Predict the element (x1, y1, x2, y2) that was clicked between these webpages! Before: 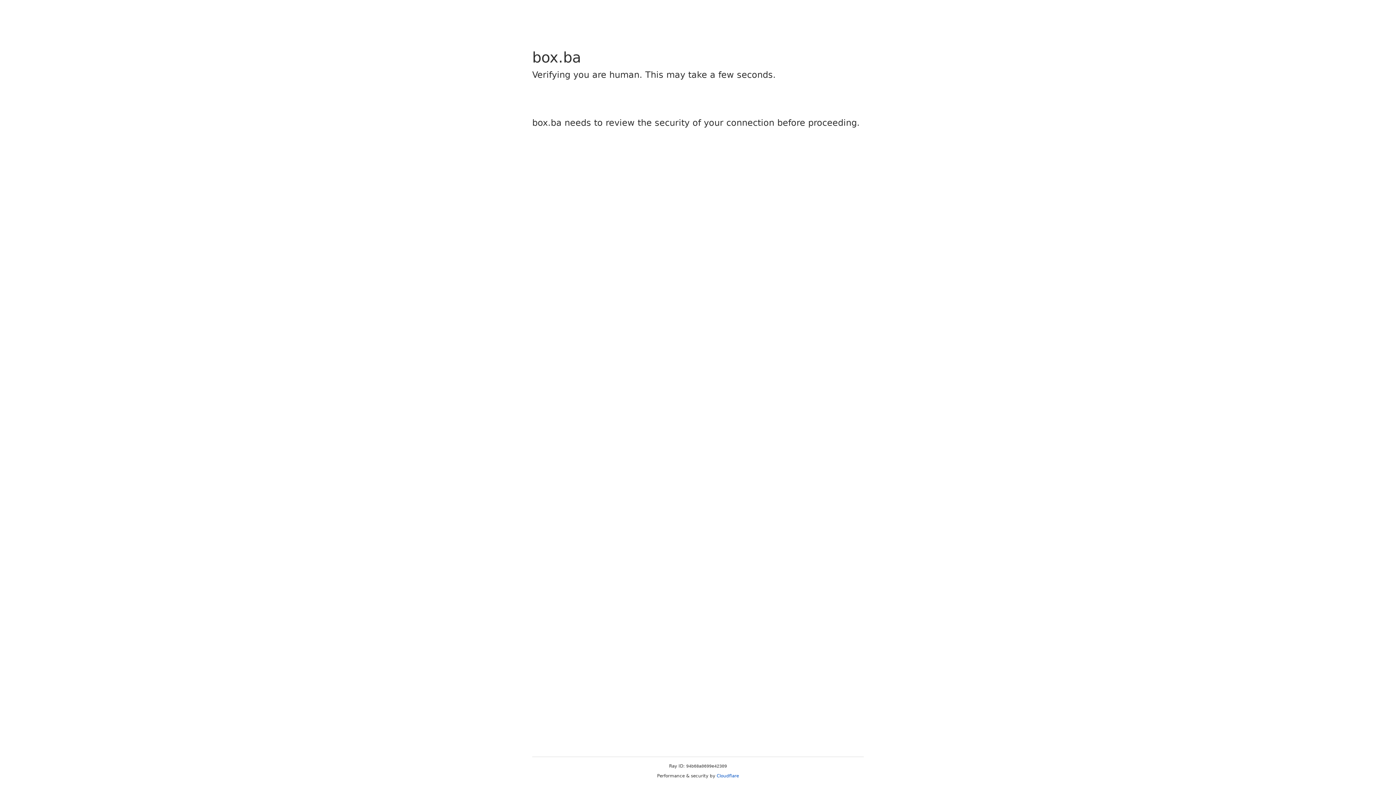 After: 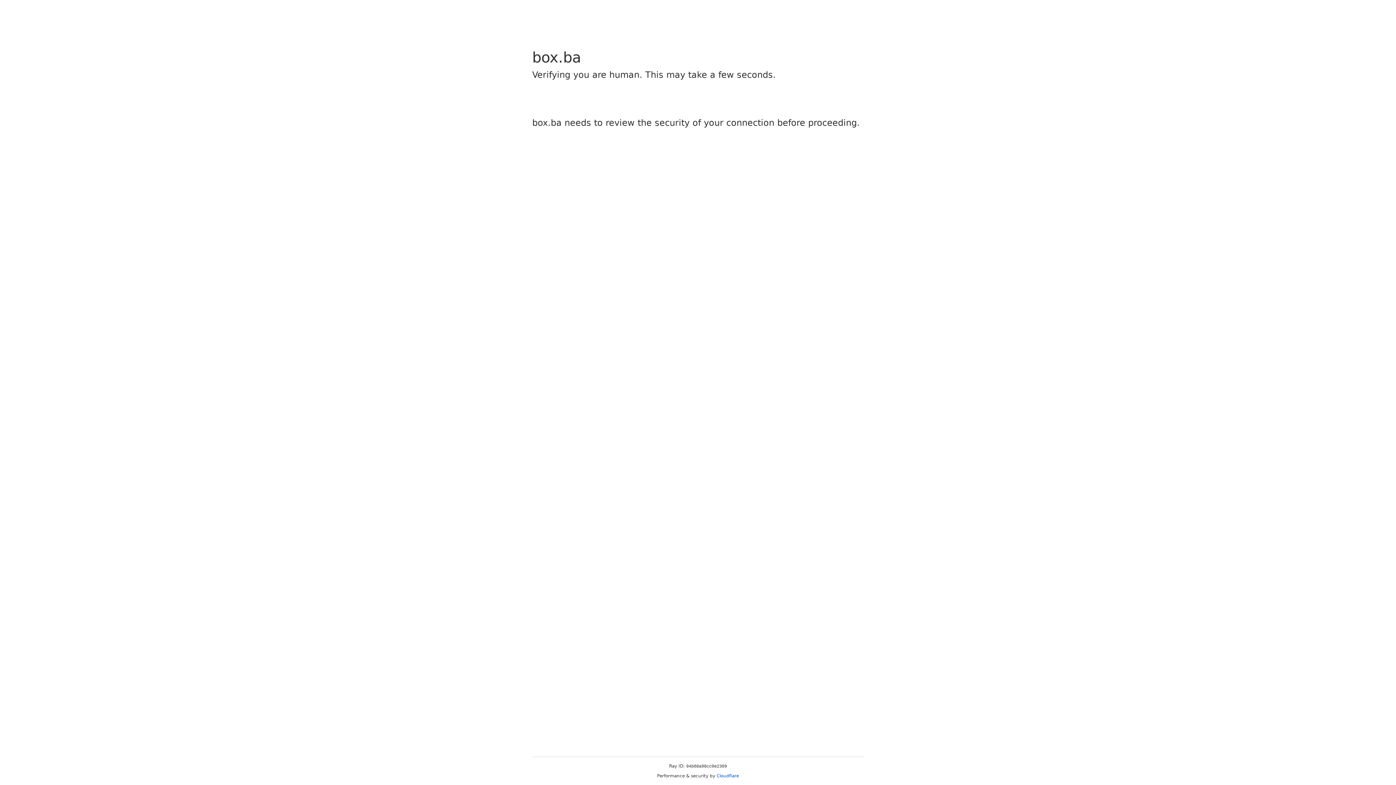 Action: bbox: (716, 773, 739, 778) label: Cloudflare